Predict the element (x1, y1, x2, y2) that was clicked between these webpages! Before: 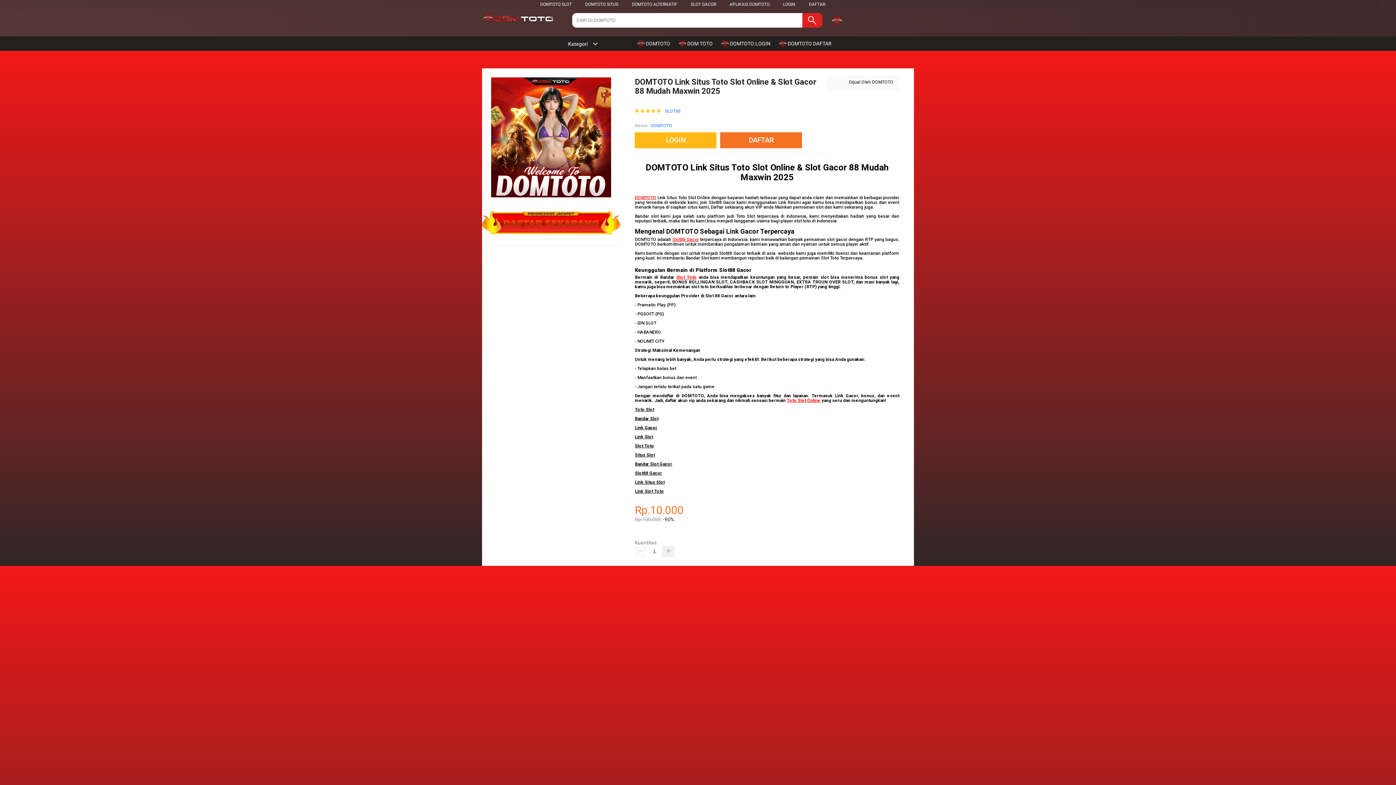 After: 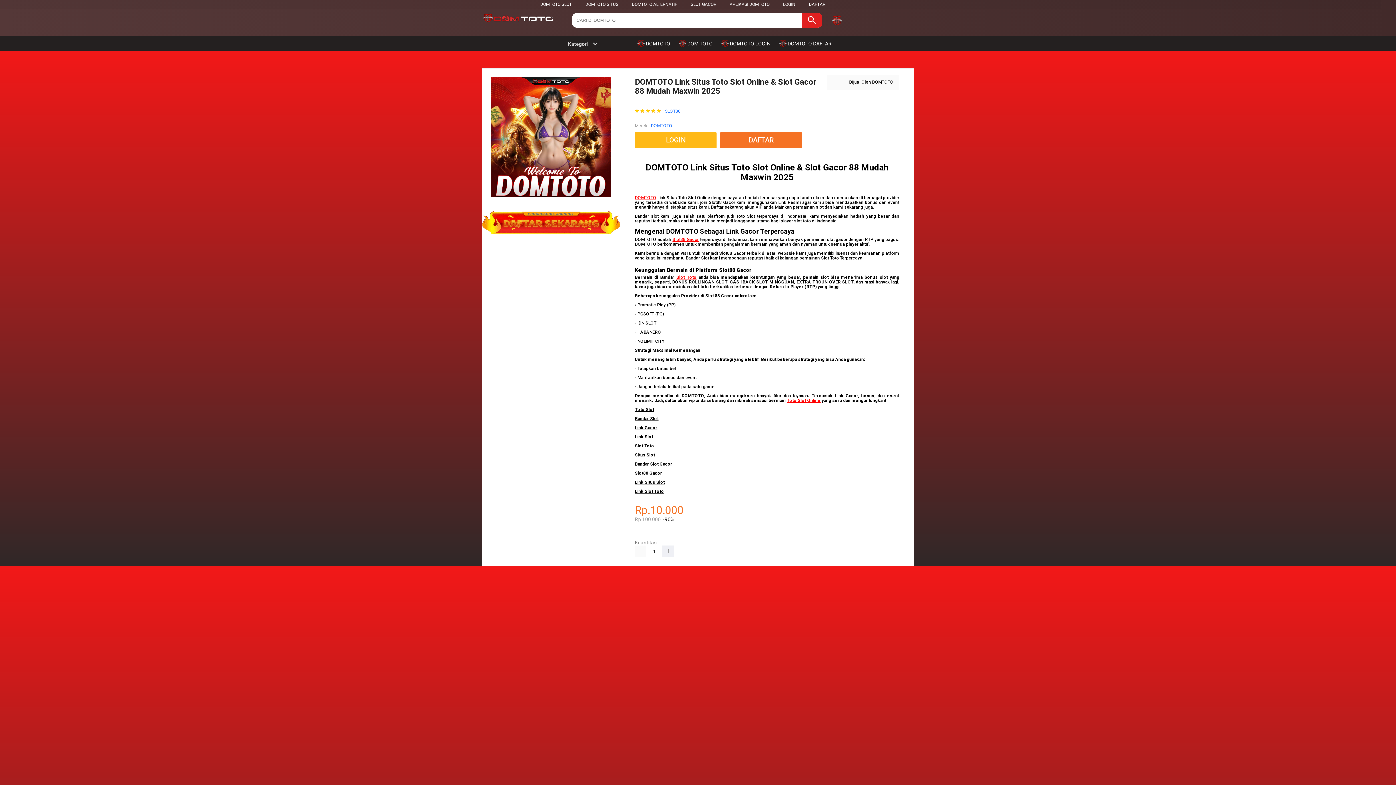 Action: bbox: (635, 479, 664, 484) label: Link Situs Slot